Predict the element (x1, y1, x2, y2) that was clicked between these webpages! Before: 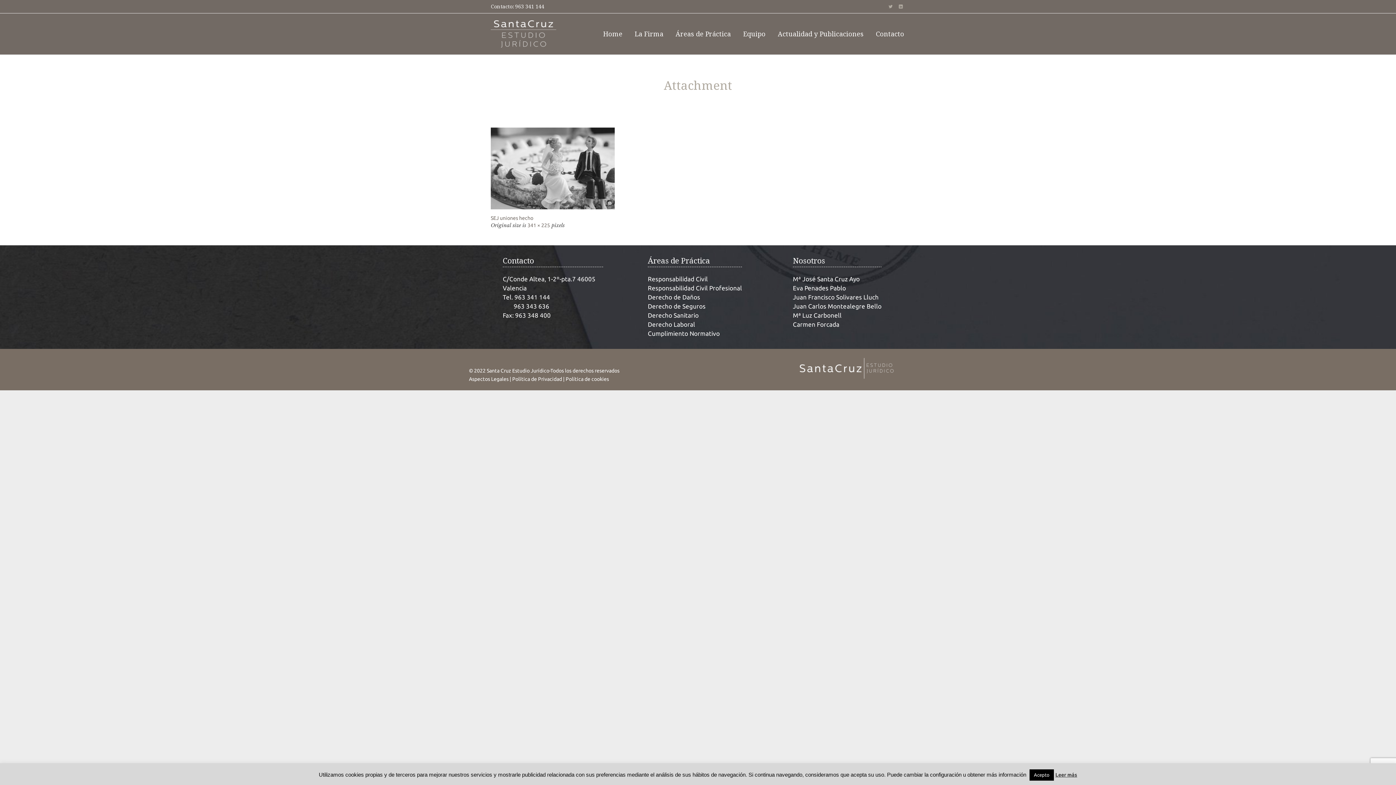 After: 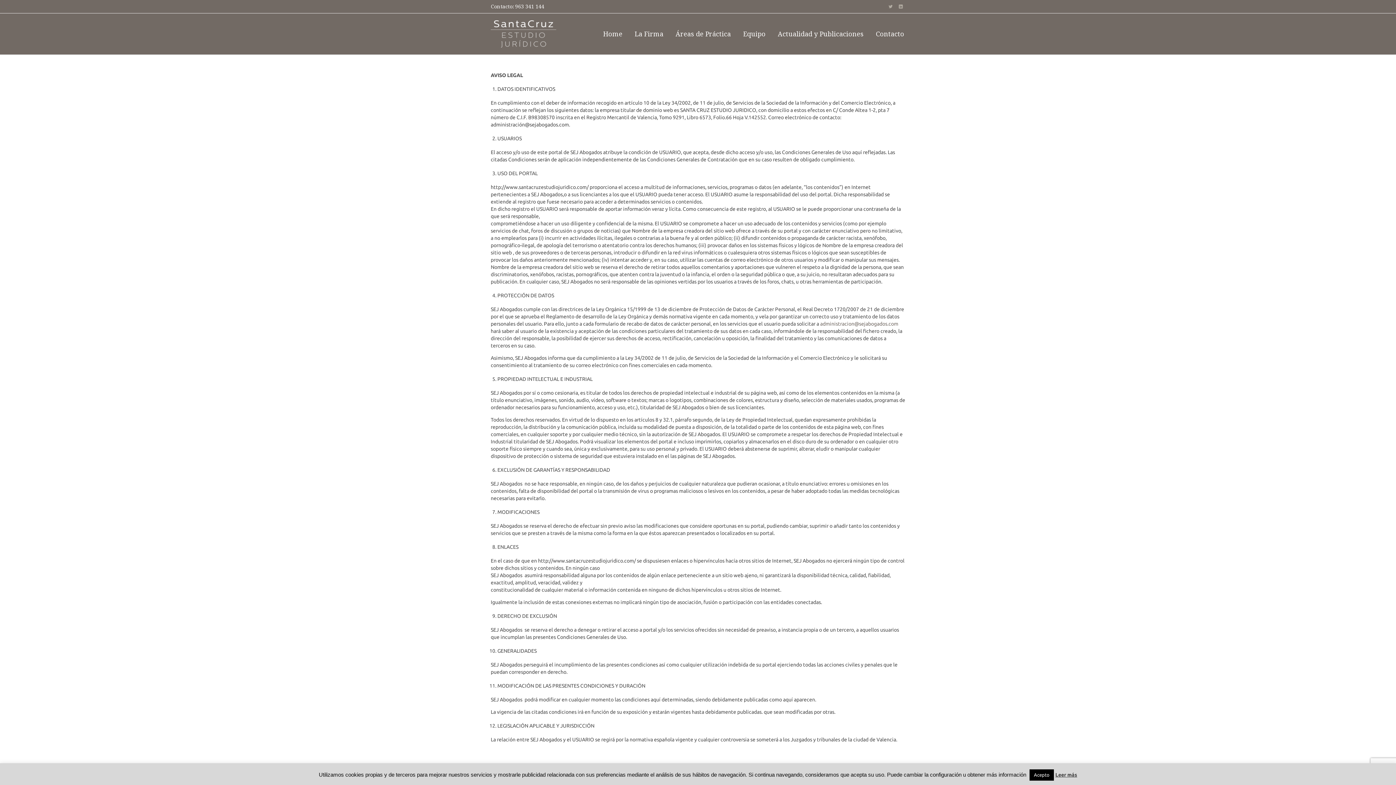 Action: label: Política de Privacidad |  bbox: (512, 376, 565, 382)